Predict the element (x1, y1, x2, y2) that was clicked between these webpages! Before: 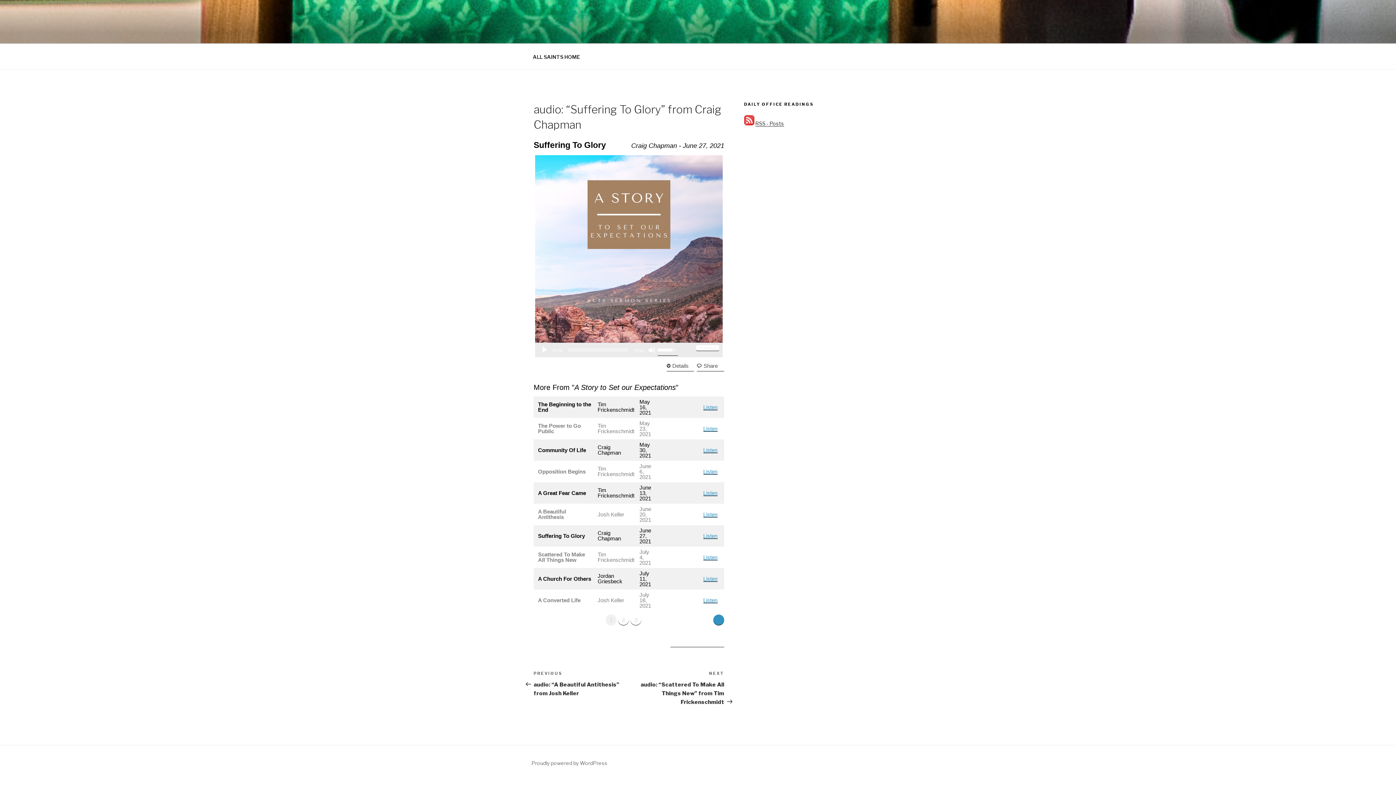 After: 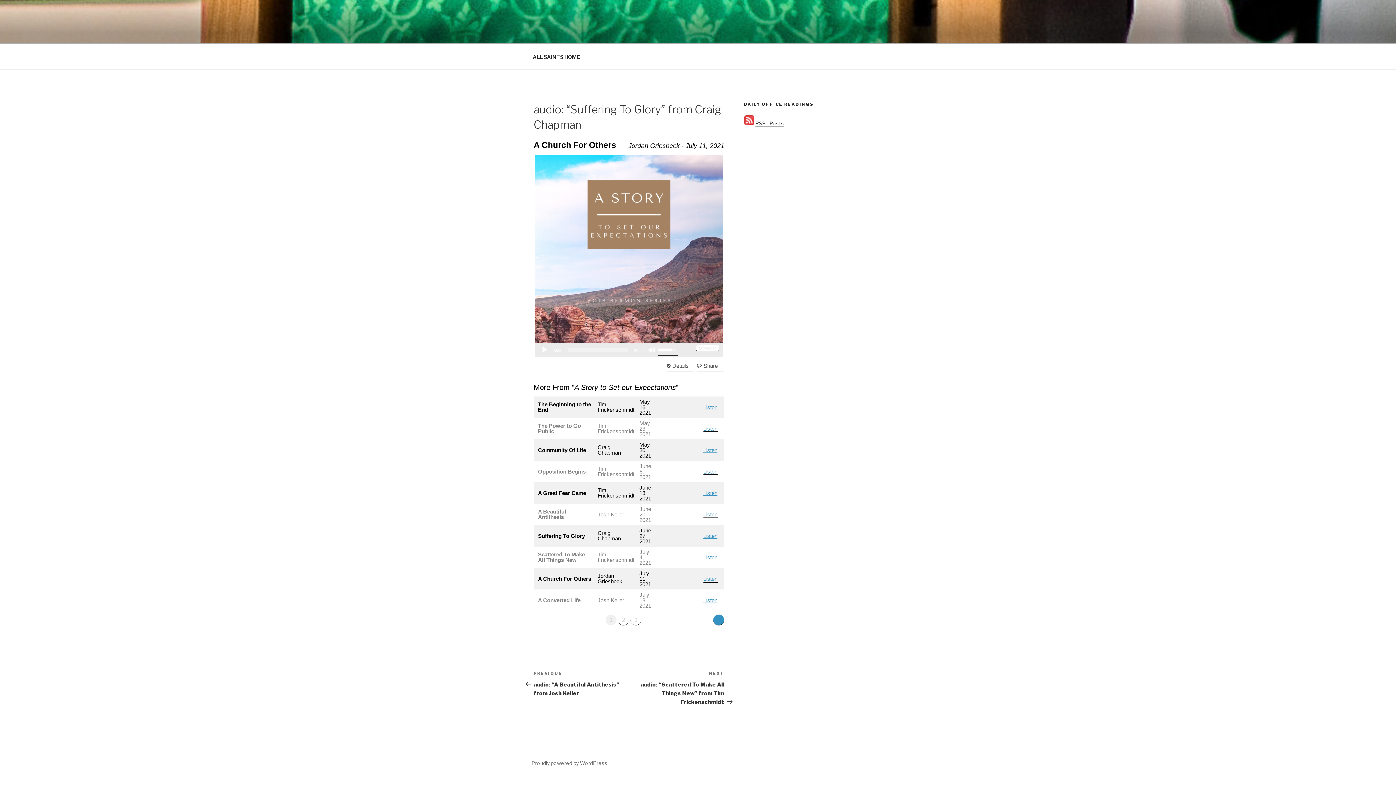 Action: label: Listen bbox: (703, 575, 717, 582)